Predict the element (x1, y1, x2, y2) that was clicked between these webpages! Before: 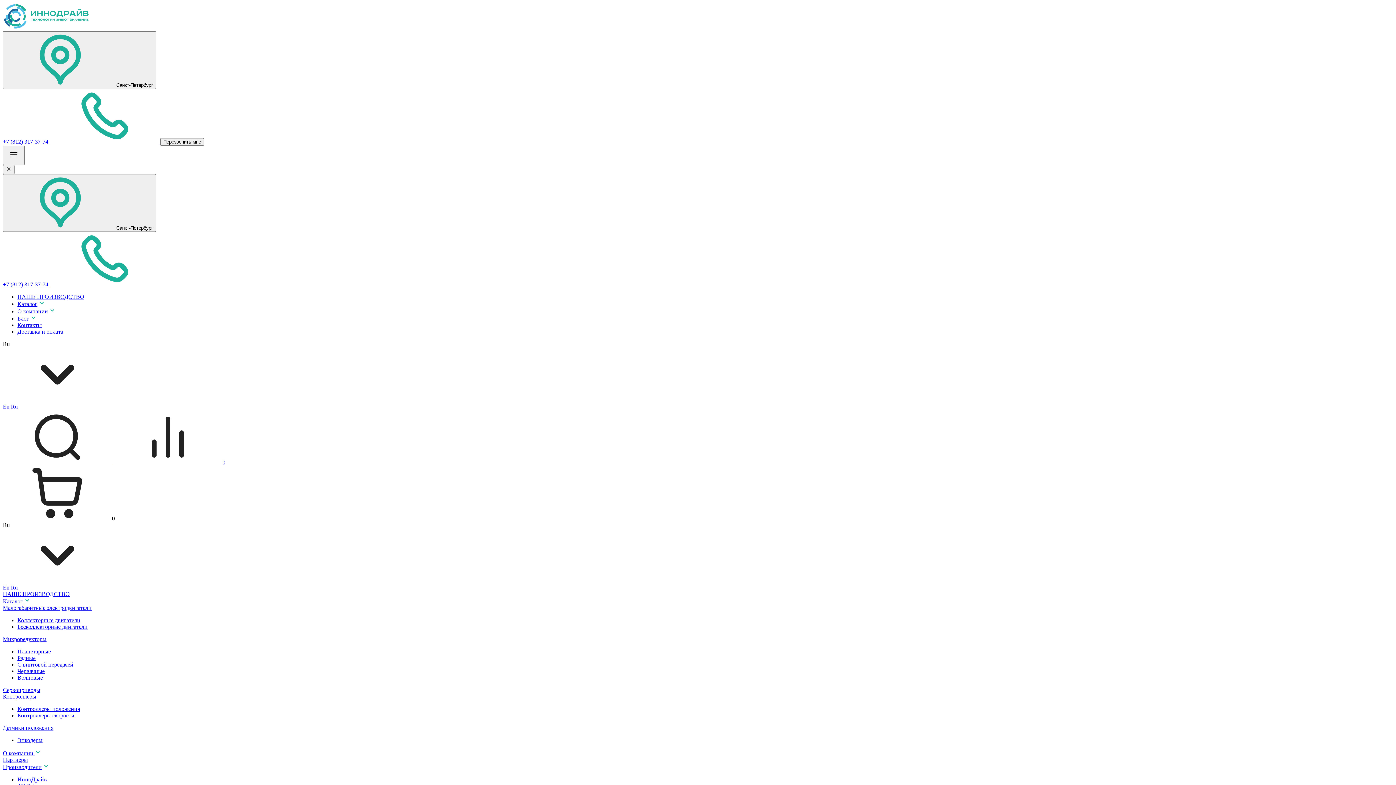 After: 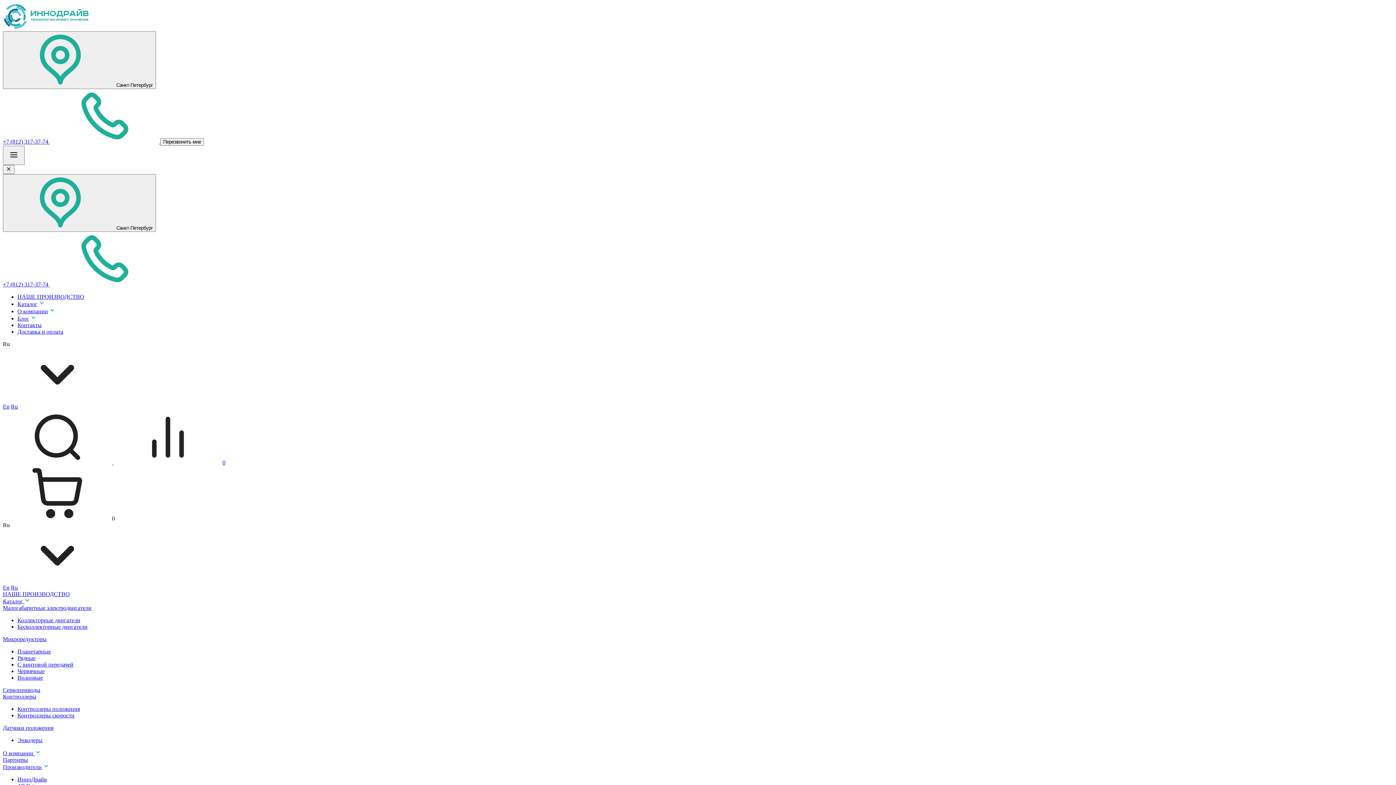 Action: bbox: (17, 617, 80, 623) label: Коллекторные двигатели